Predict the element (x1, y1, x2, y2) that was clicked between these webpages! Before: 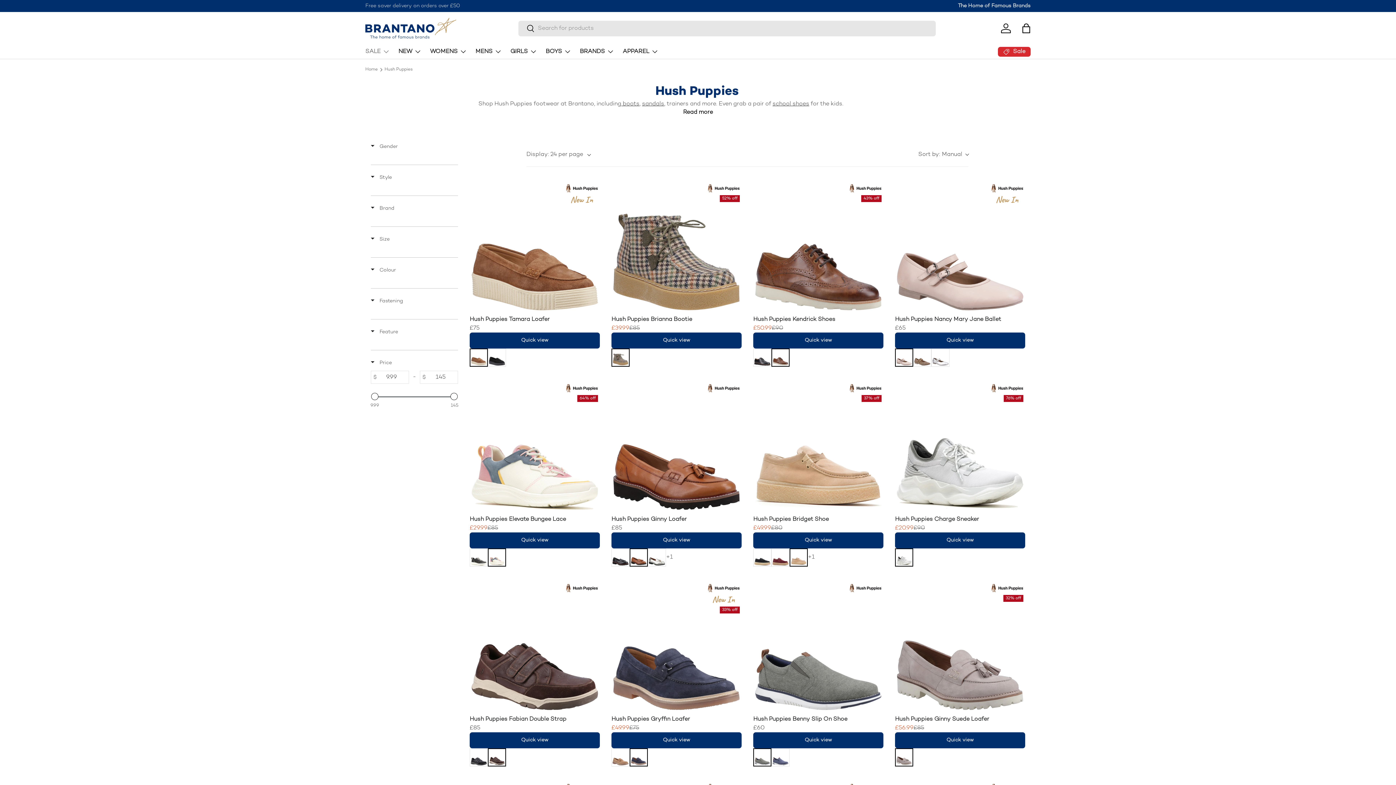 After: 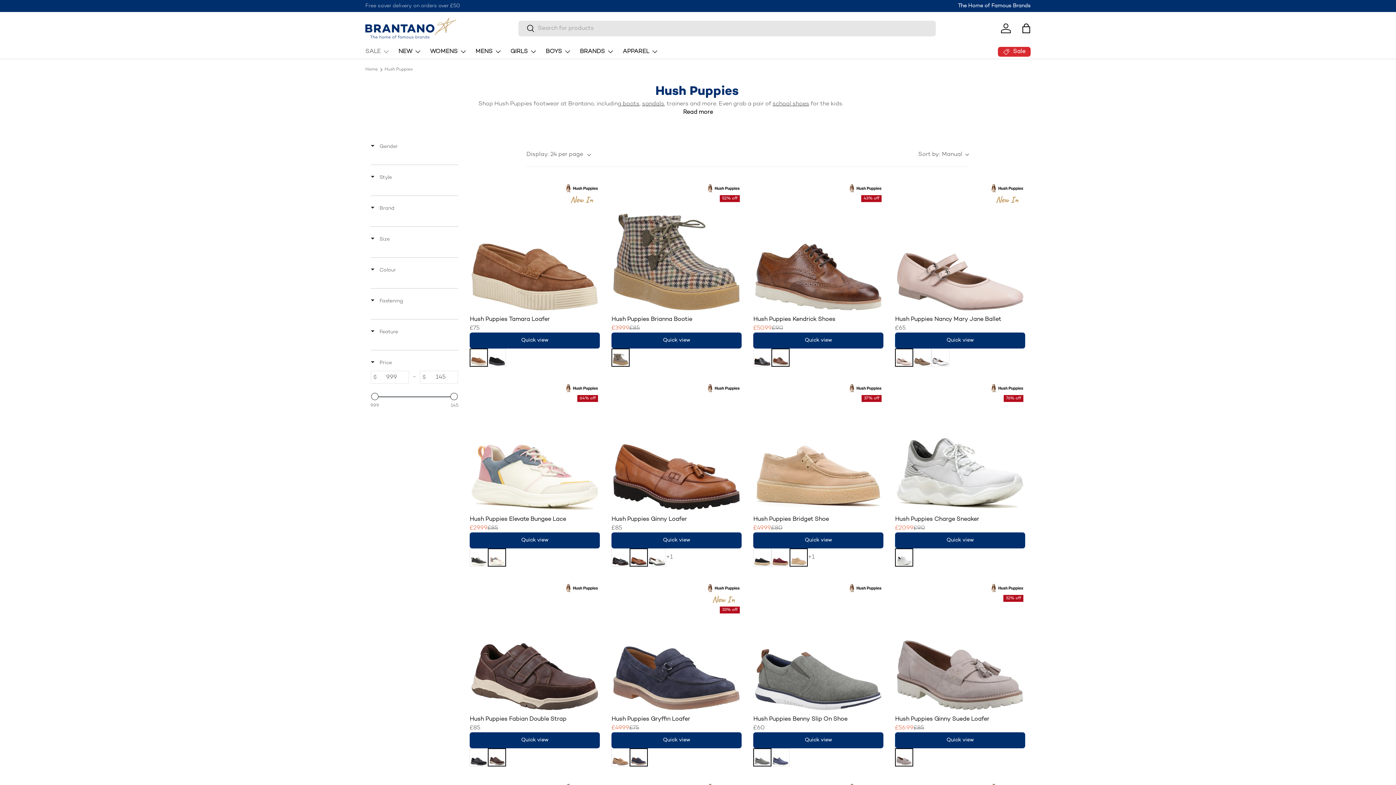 Action: label: Filter by: Feature bbox: (370, 328, 398, 335)